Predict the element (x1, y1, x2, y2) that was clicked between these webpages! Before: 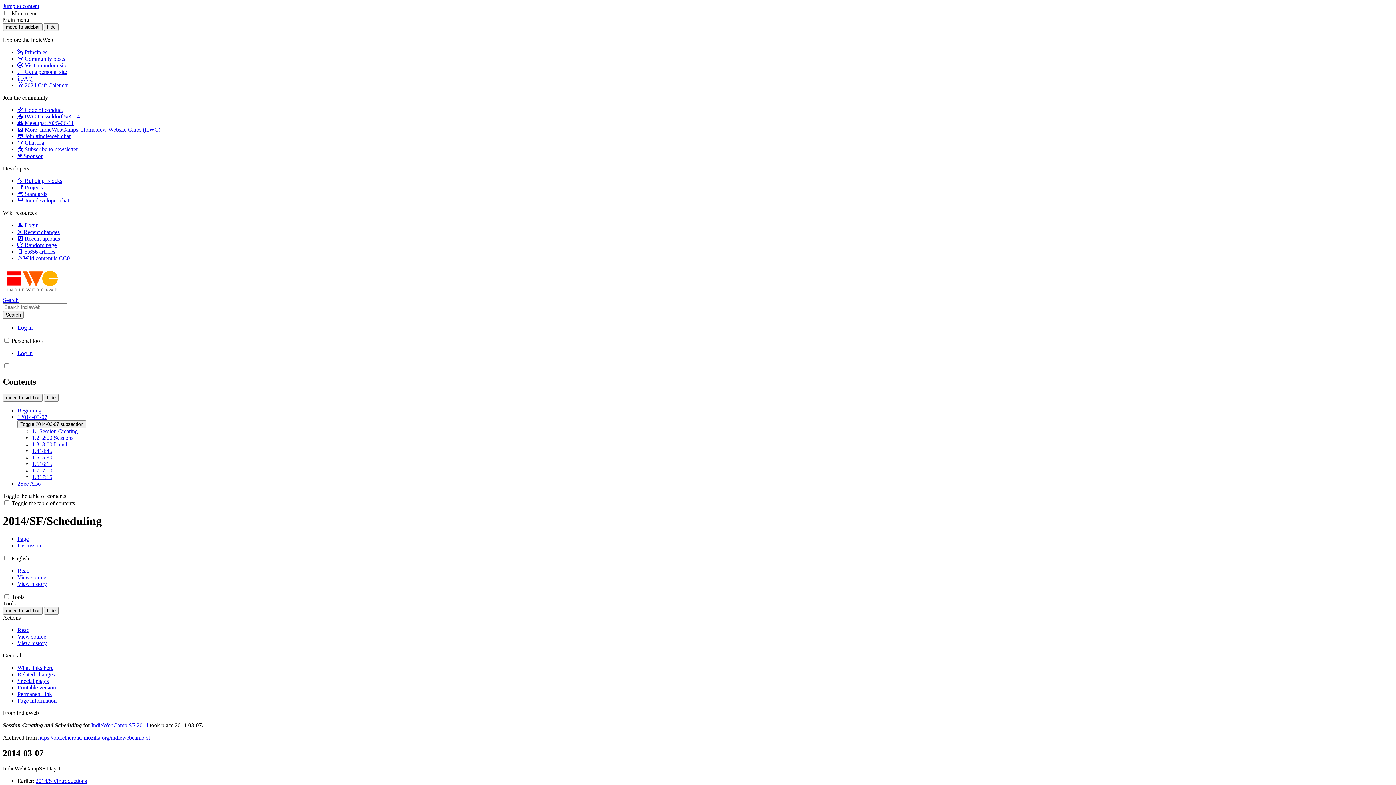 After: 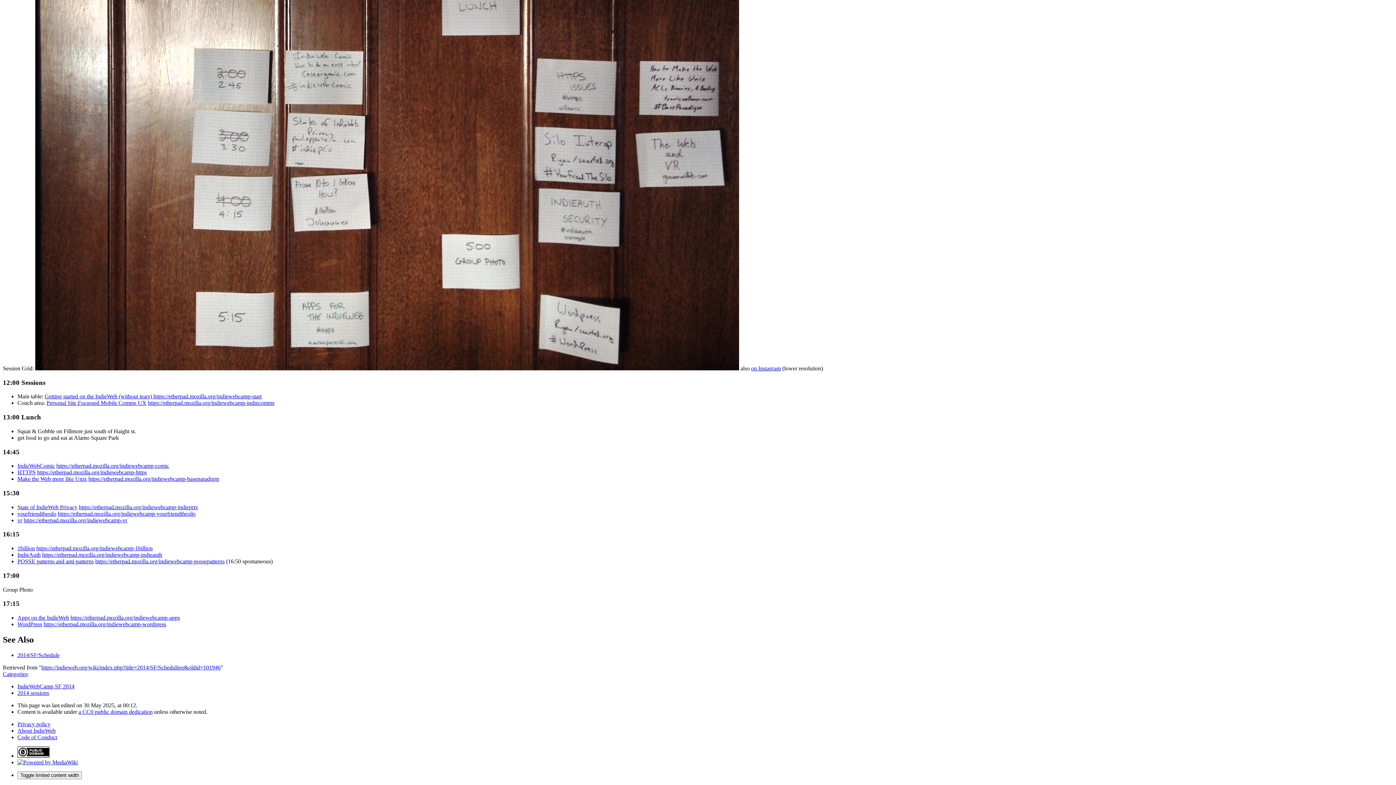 Action: label: 1.313:00 Lunch bbox: (32, 441, 1393, 447)